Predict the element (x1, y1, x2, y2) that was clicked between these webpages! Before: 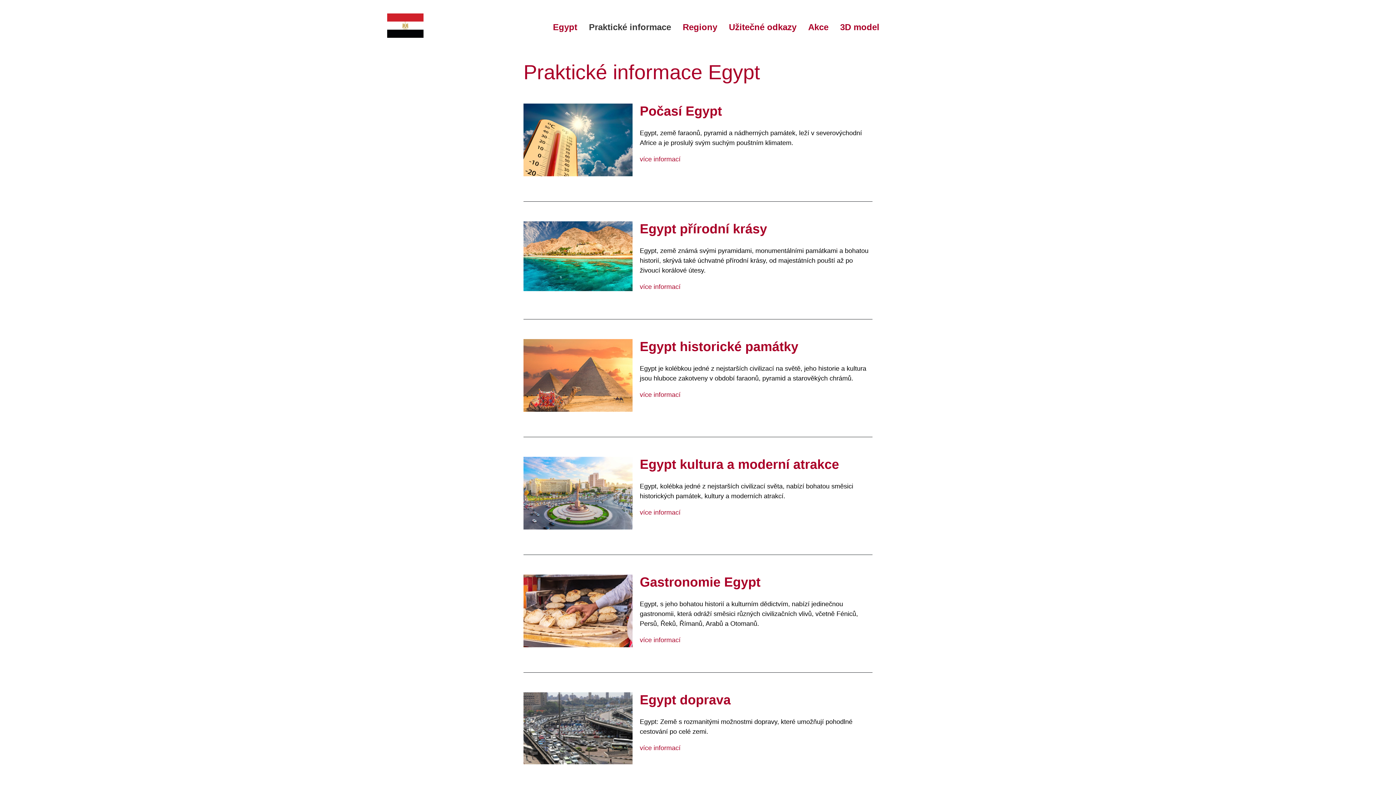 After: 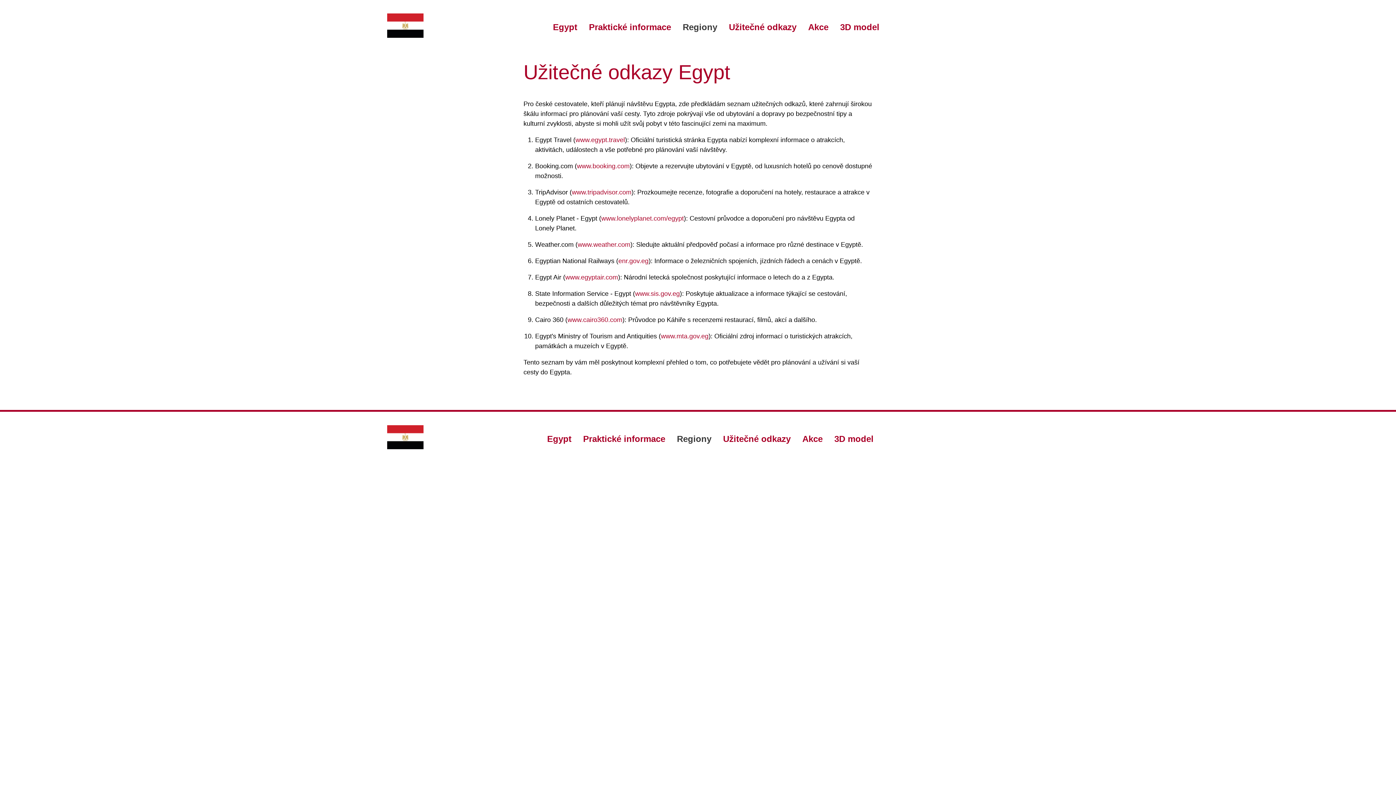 Action: label: Užitečné odkazy bbox: (729, 17, 796, 36)